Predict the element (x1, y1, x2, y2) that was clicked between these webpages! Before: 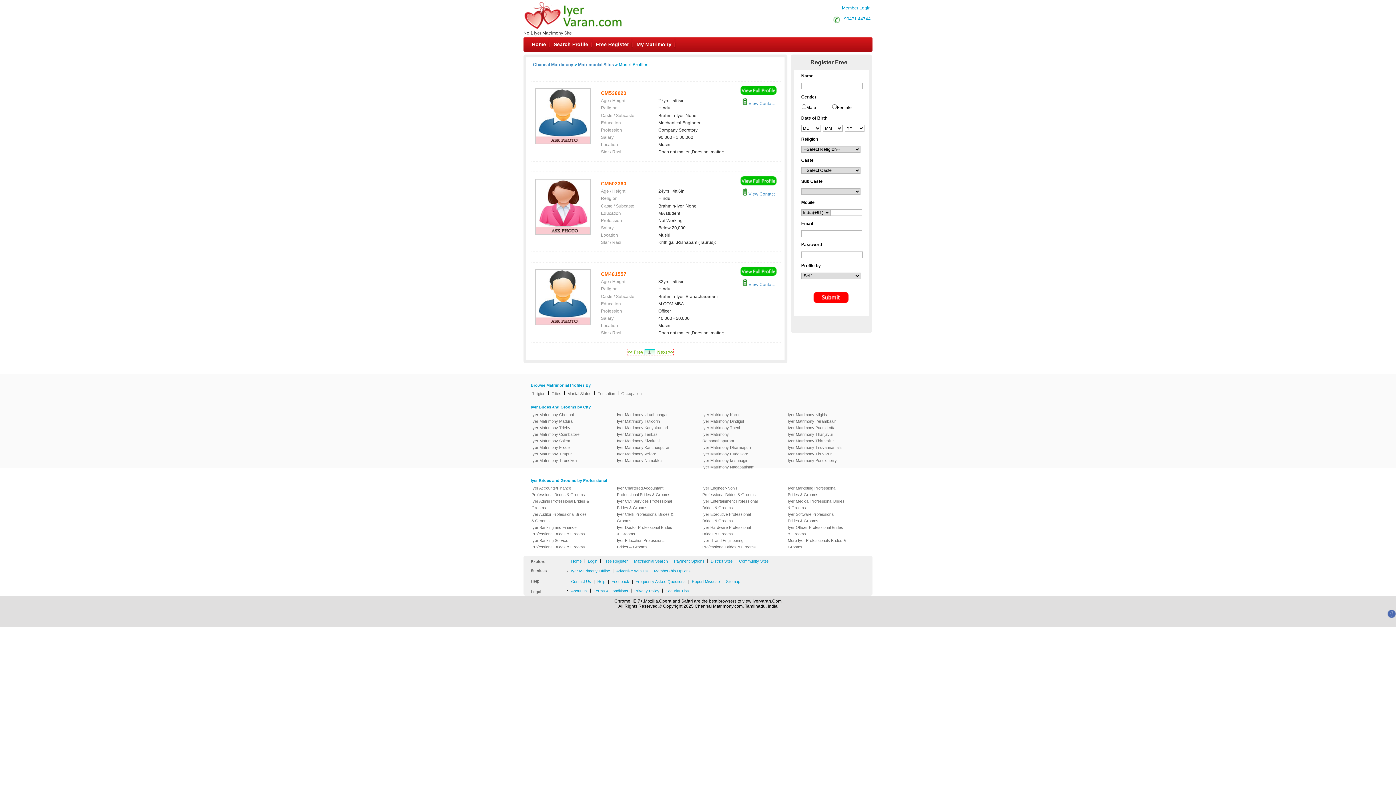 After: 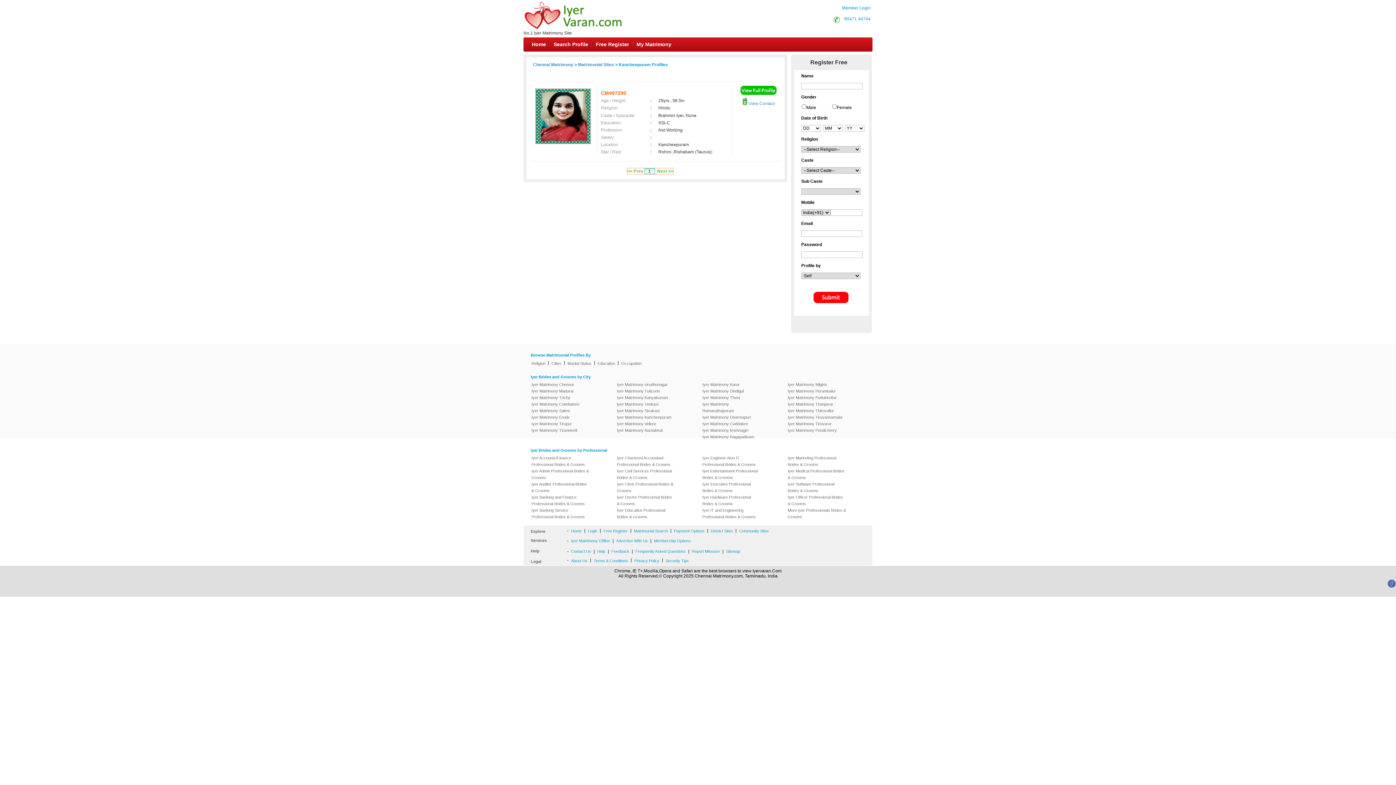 Action: bbox: (614, 444, 677, 450) label: Iyer Matrimony Kancheepuram